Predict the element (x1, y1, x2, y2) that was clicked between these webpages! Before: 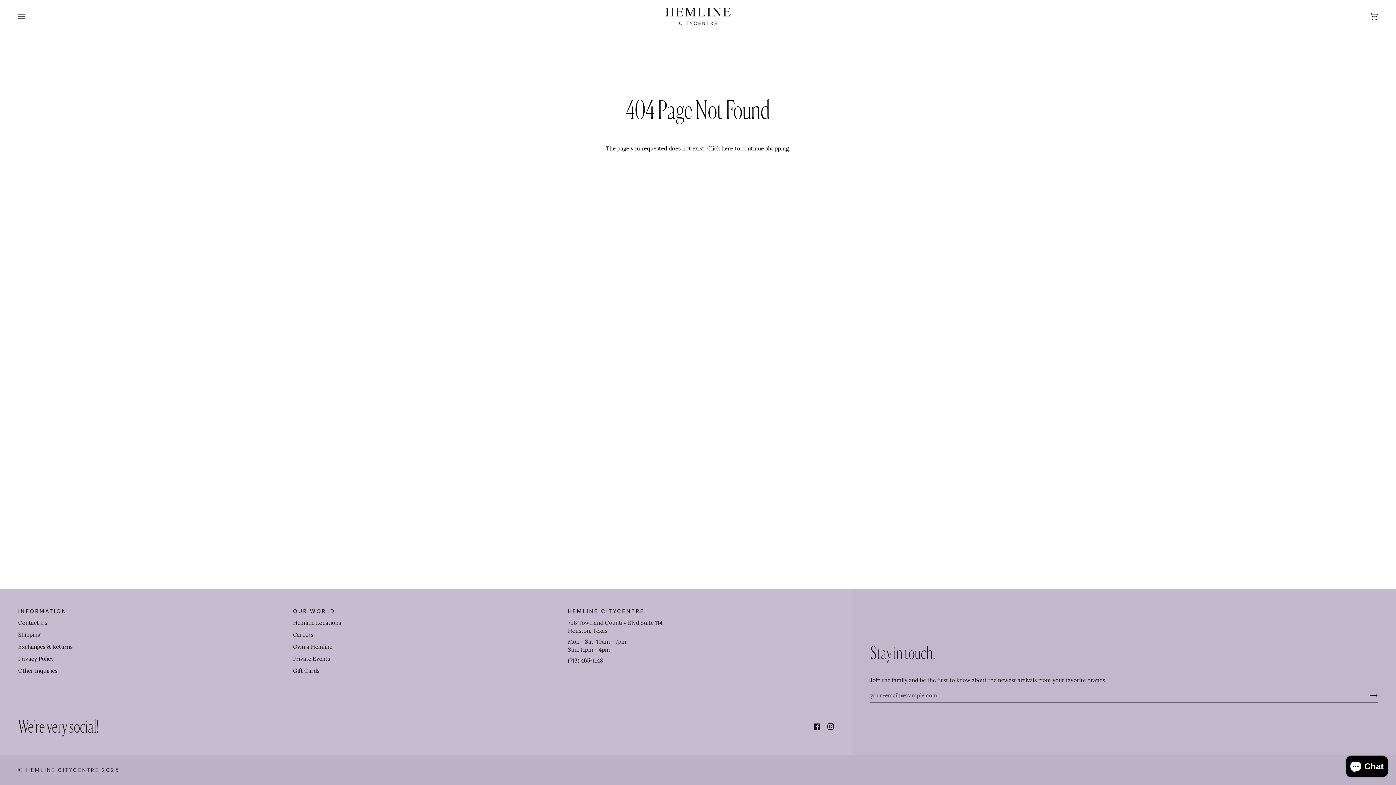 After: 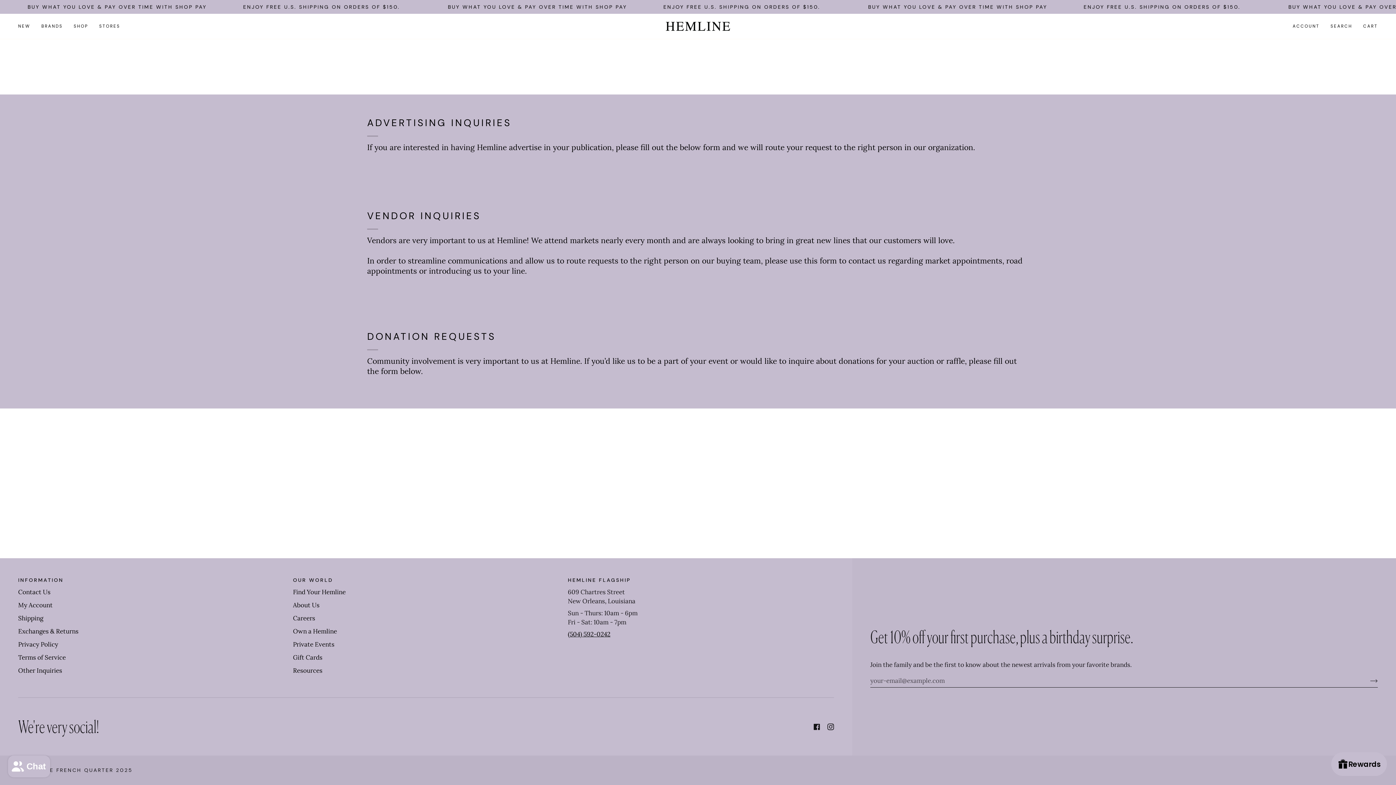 Action: label: Other Inquiries bbox: (18, 667, 57, 674)